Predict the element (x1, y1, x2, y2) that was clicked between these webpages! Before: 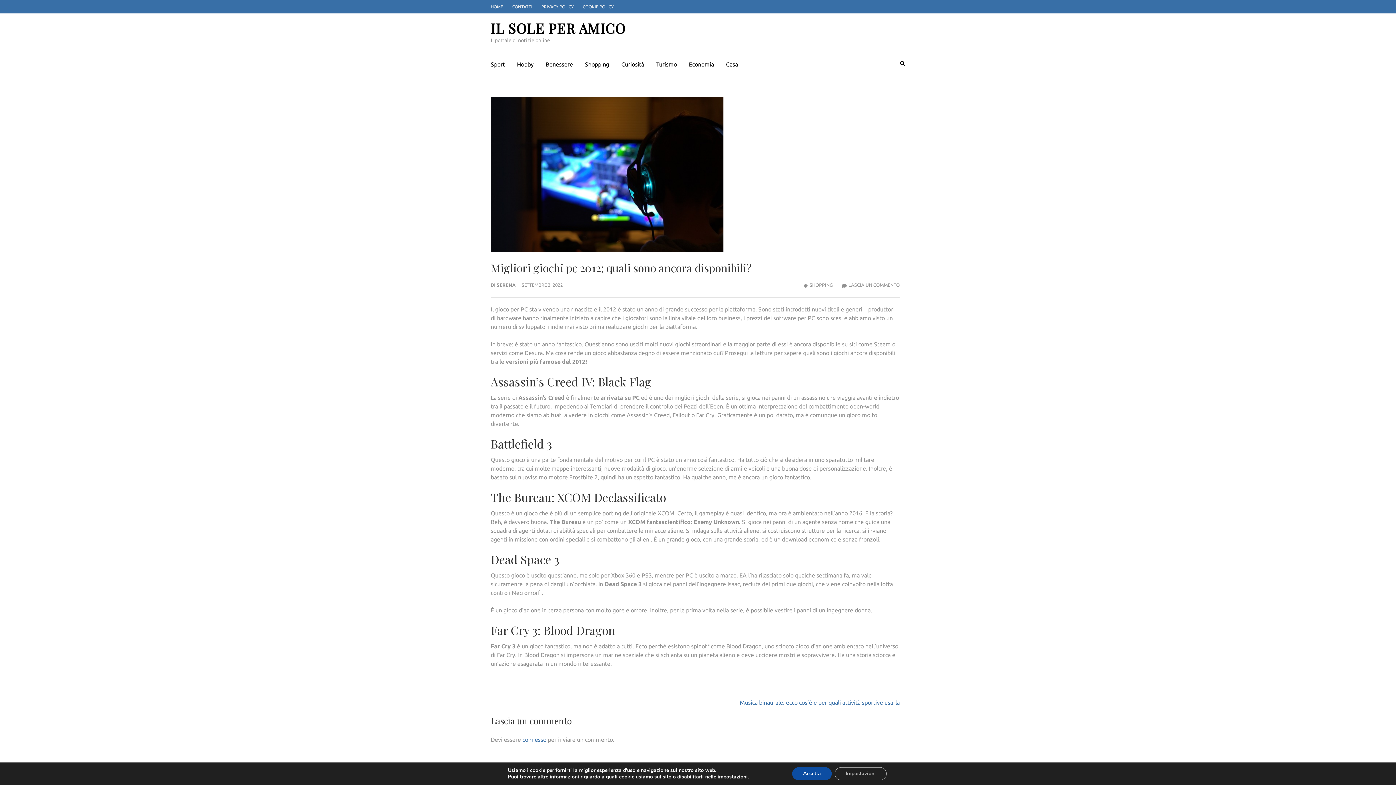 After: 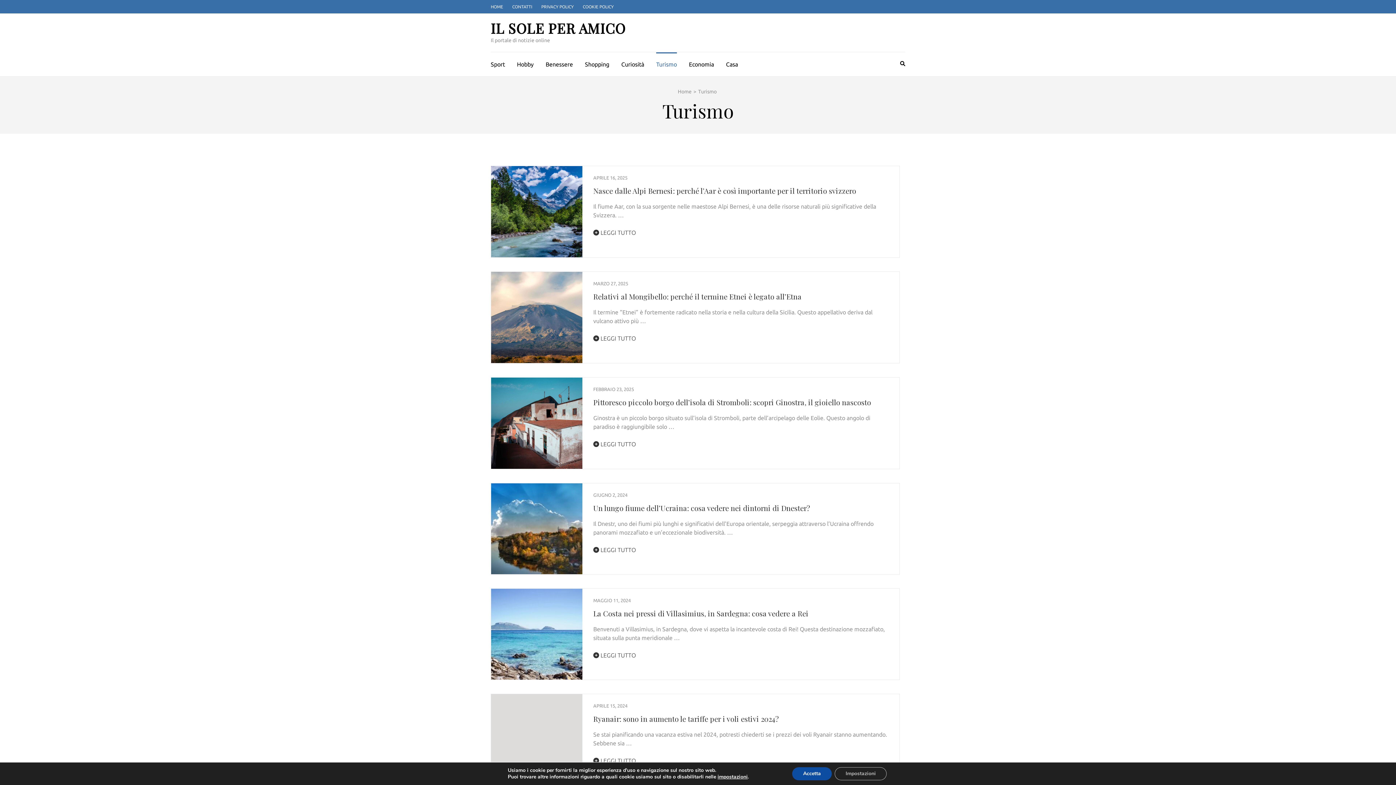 Action: label: Turismo bbox: (656, 52, 677, 74)